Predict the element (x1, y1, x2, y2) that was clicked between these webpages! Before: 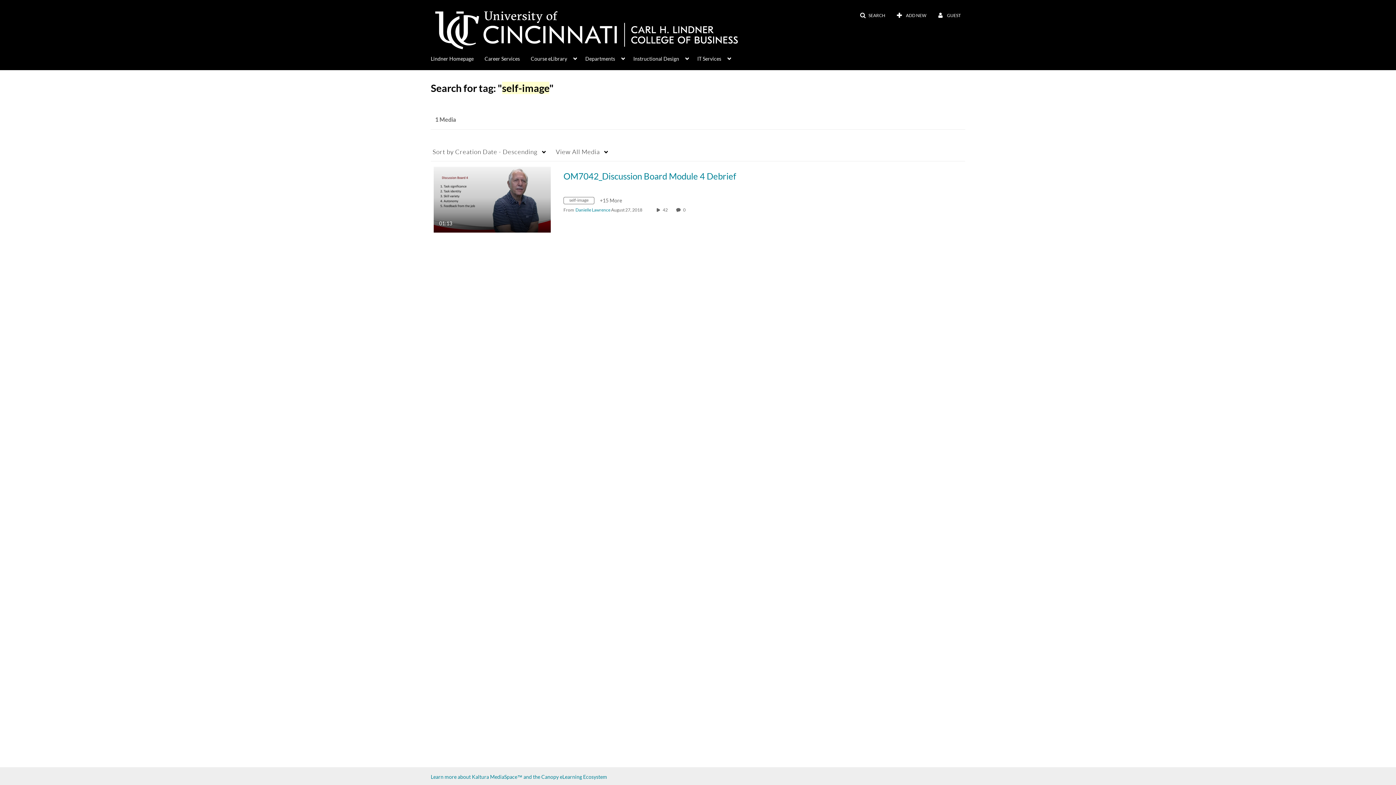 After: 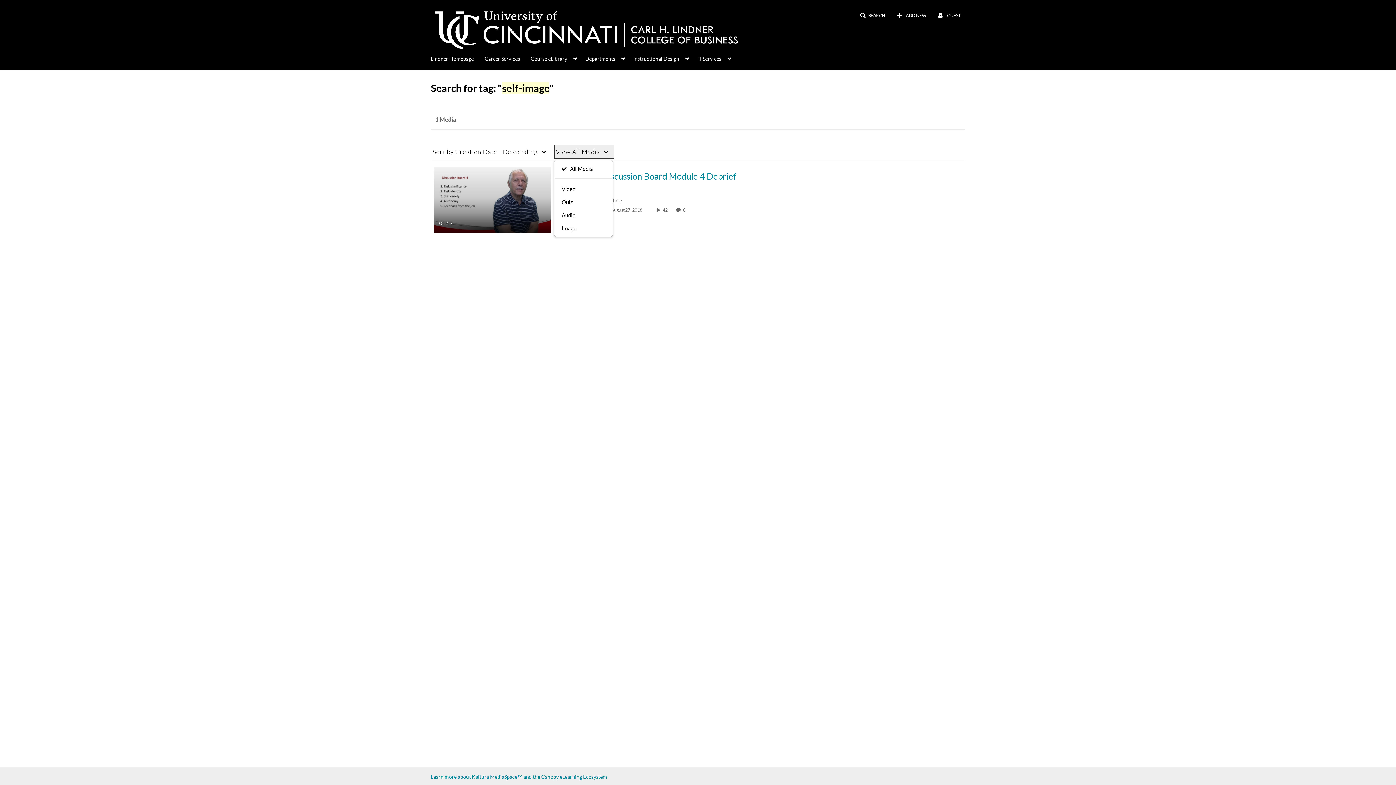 Action: bbox: (554, 144, 614, 159) label: View All Media